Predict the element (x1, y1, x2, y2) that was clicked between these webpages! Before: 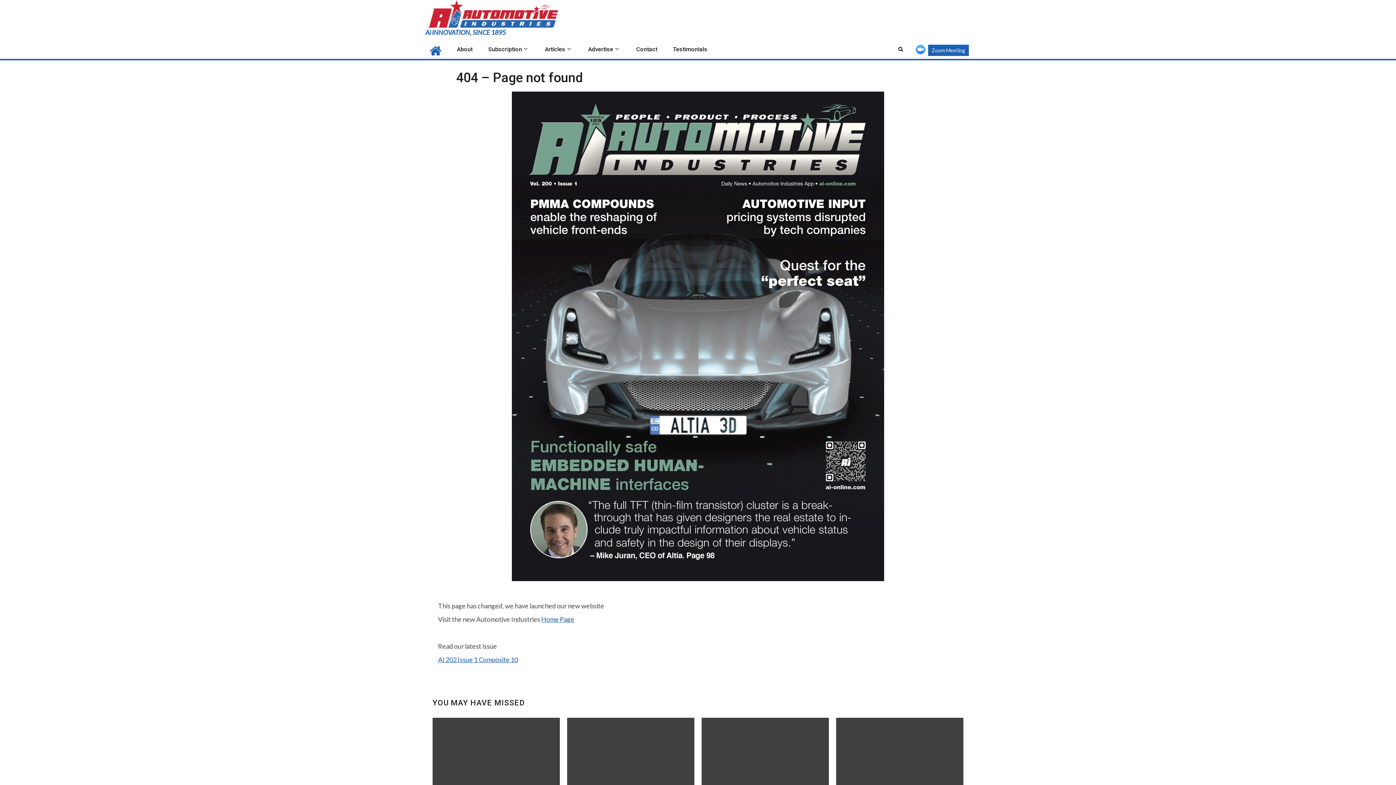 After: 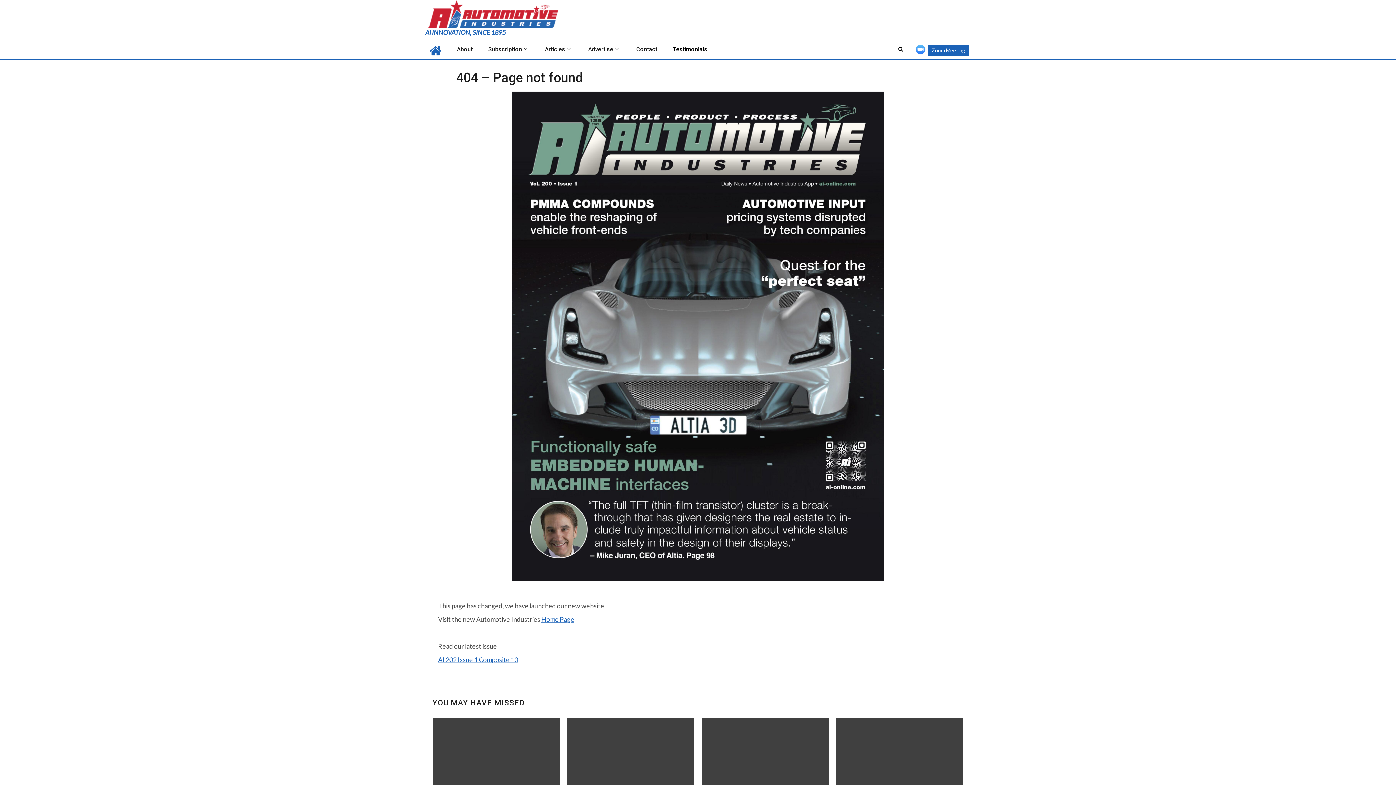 Action: bbox: (673, 45, 707, 52) label: Testimonials